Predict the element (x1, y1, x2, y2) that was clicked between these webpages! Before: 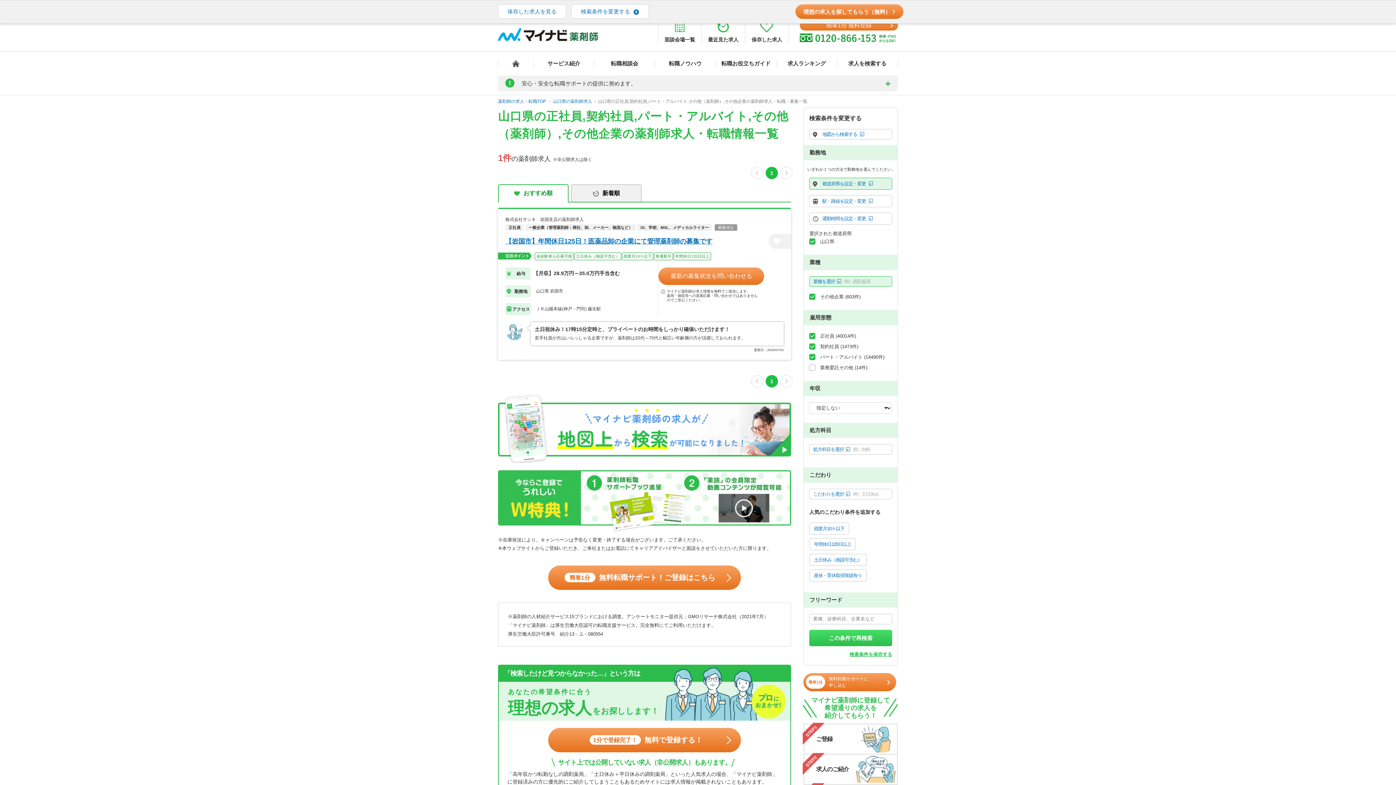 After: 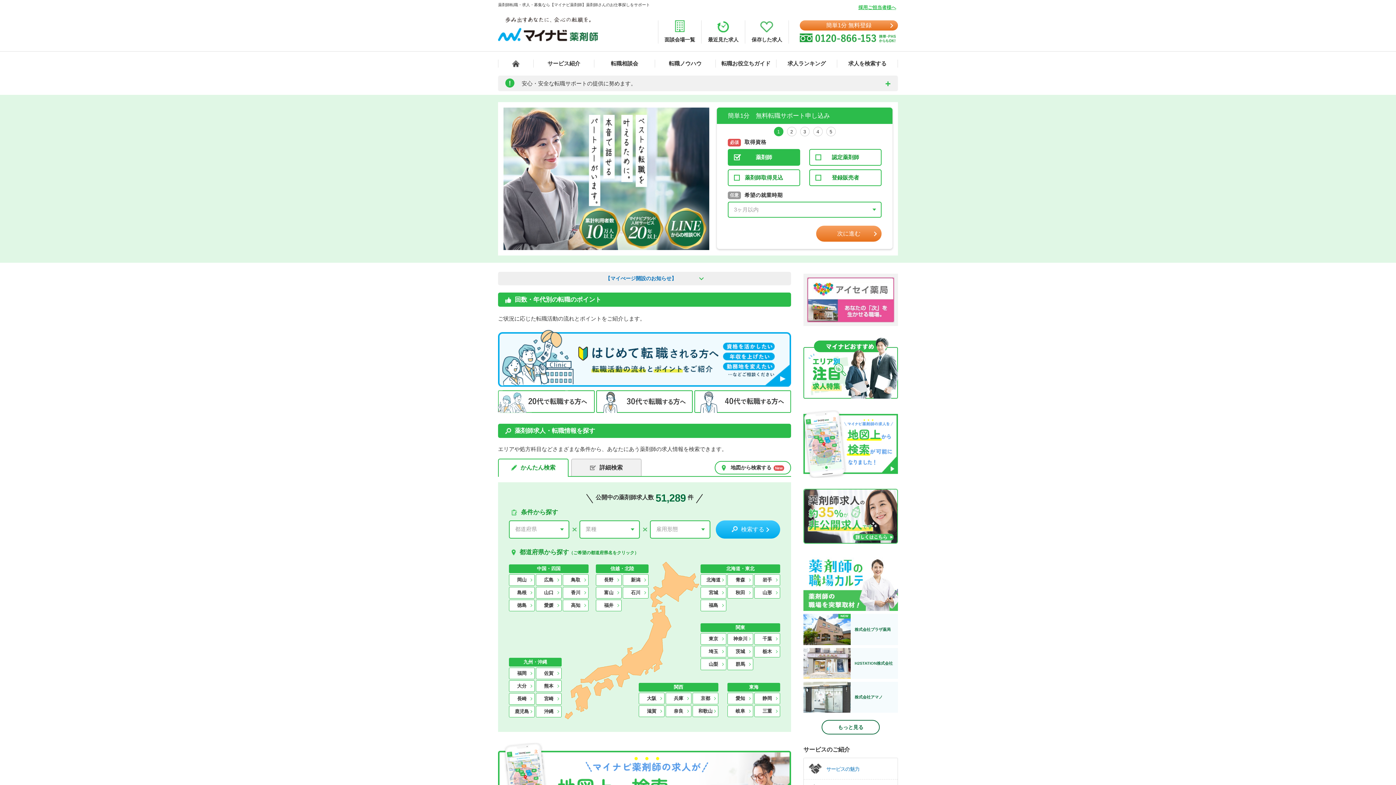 Action: bbox: (498, 98, 546, 104) label: 薬剤師の求人・転職TOP